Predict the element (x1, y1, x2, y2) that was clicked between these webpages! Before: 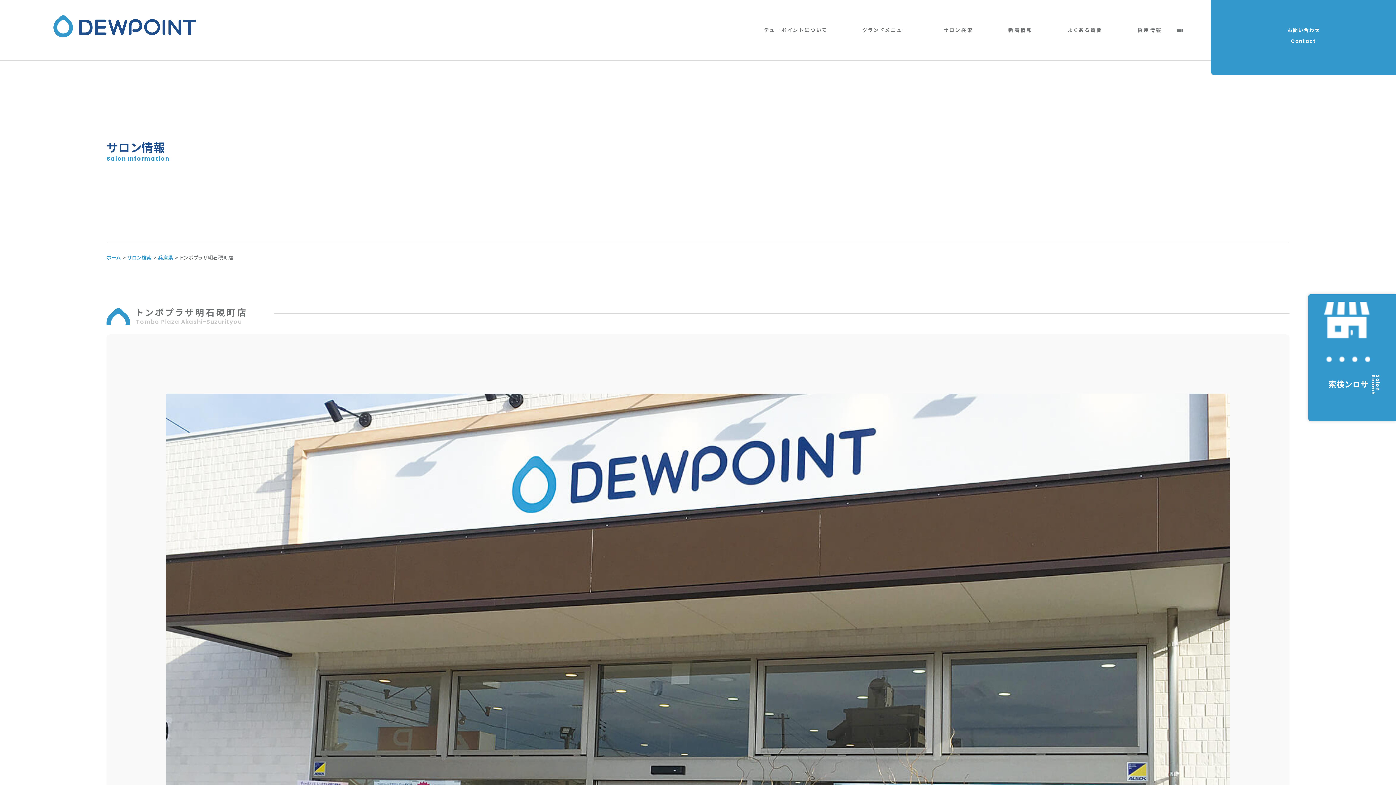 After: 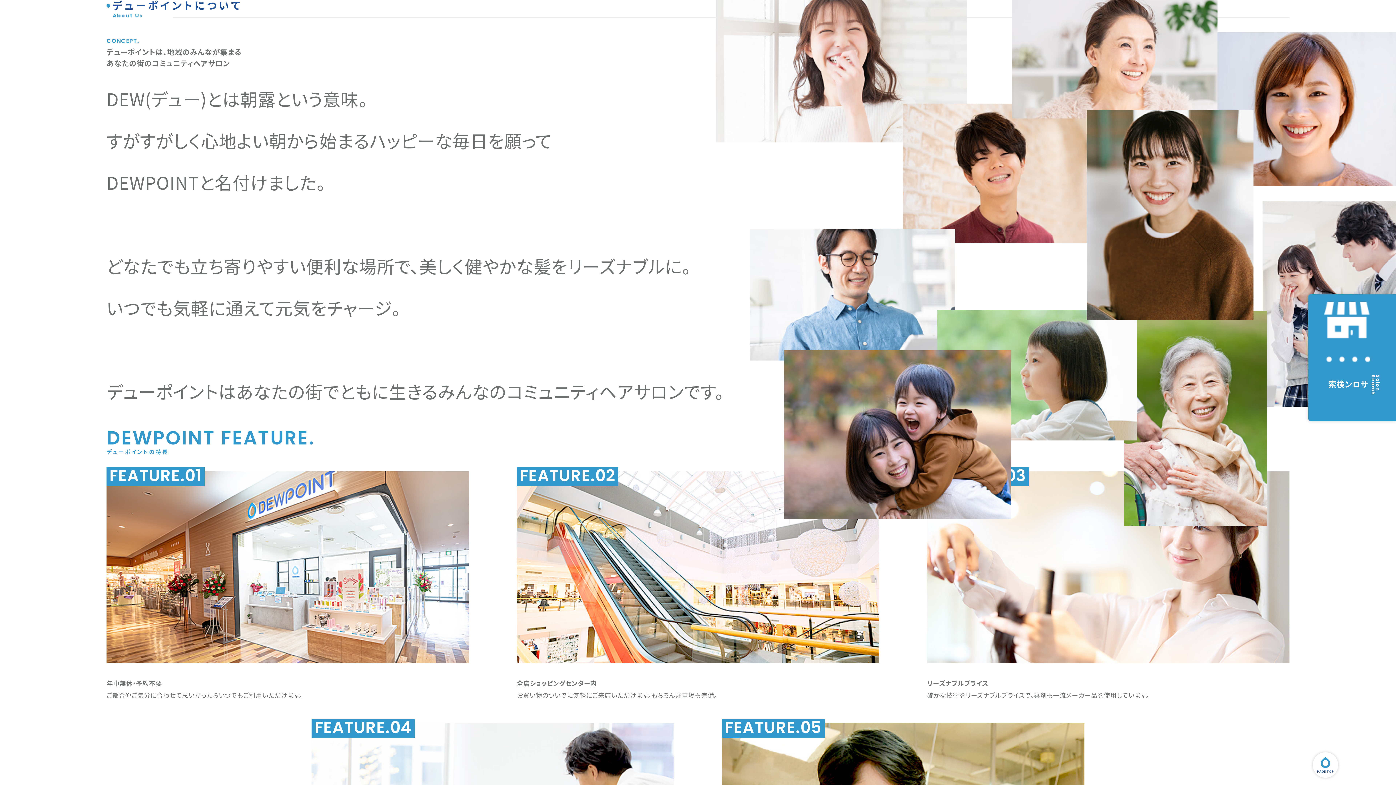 Action: label: デューポイントについて bbox: (746, 24, 845, 36)